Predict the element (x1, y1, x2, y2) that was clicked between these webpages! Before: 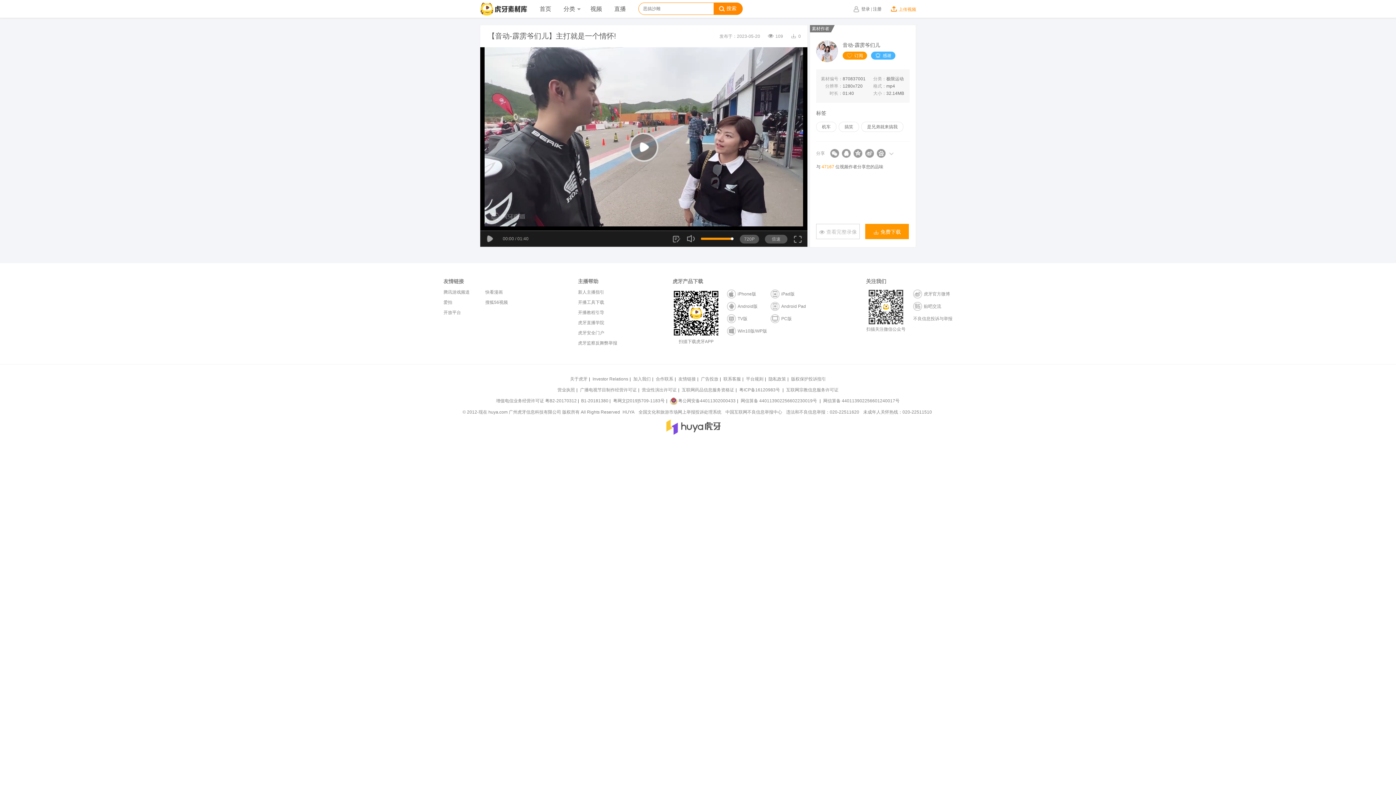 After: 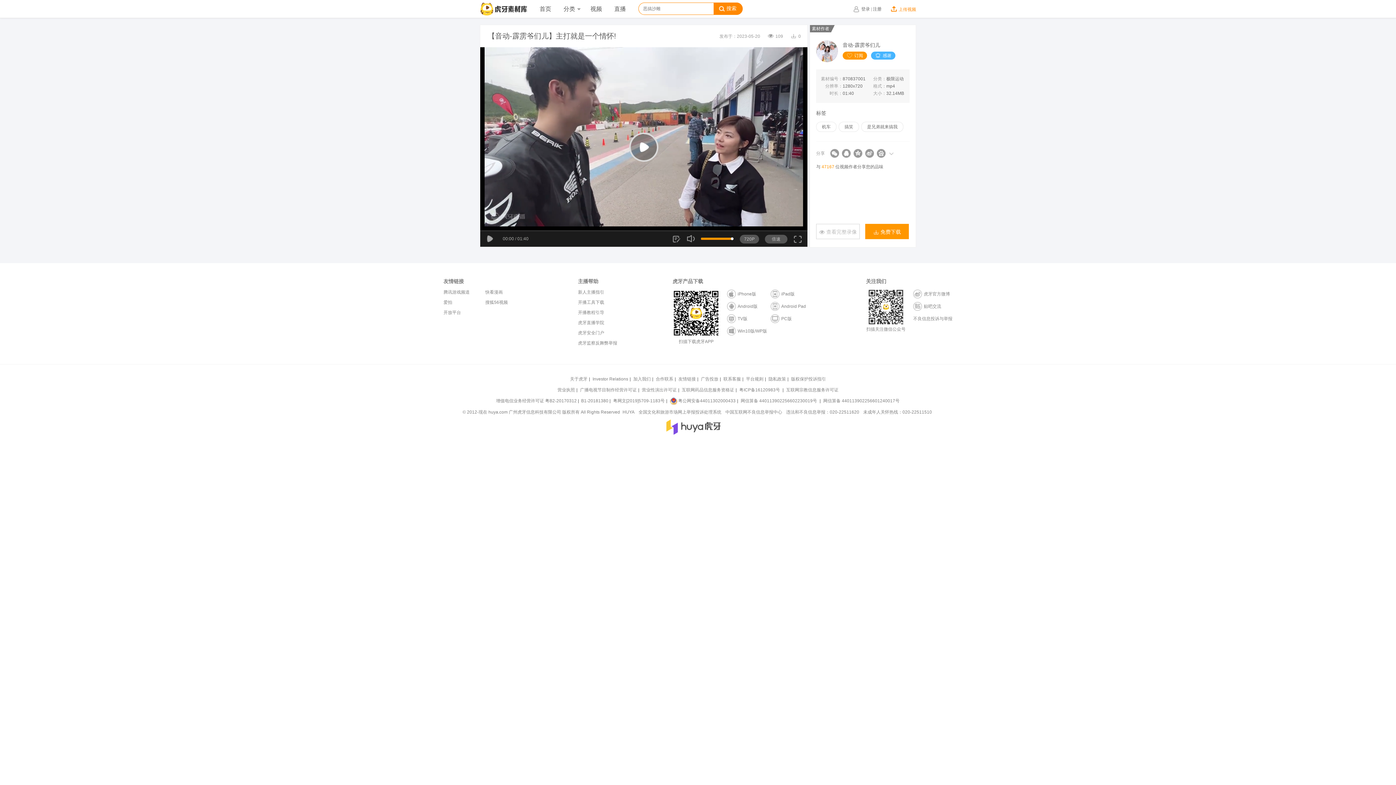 Action: bbox: (865, 149, 874, 157)